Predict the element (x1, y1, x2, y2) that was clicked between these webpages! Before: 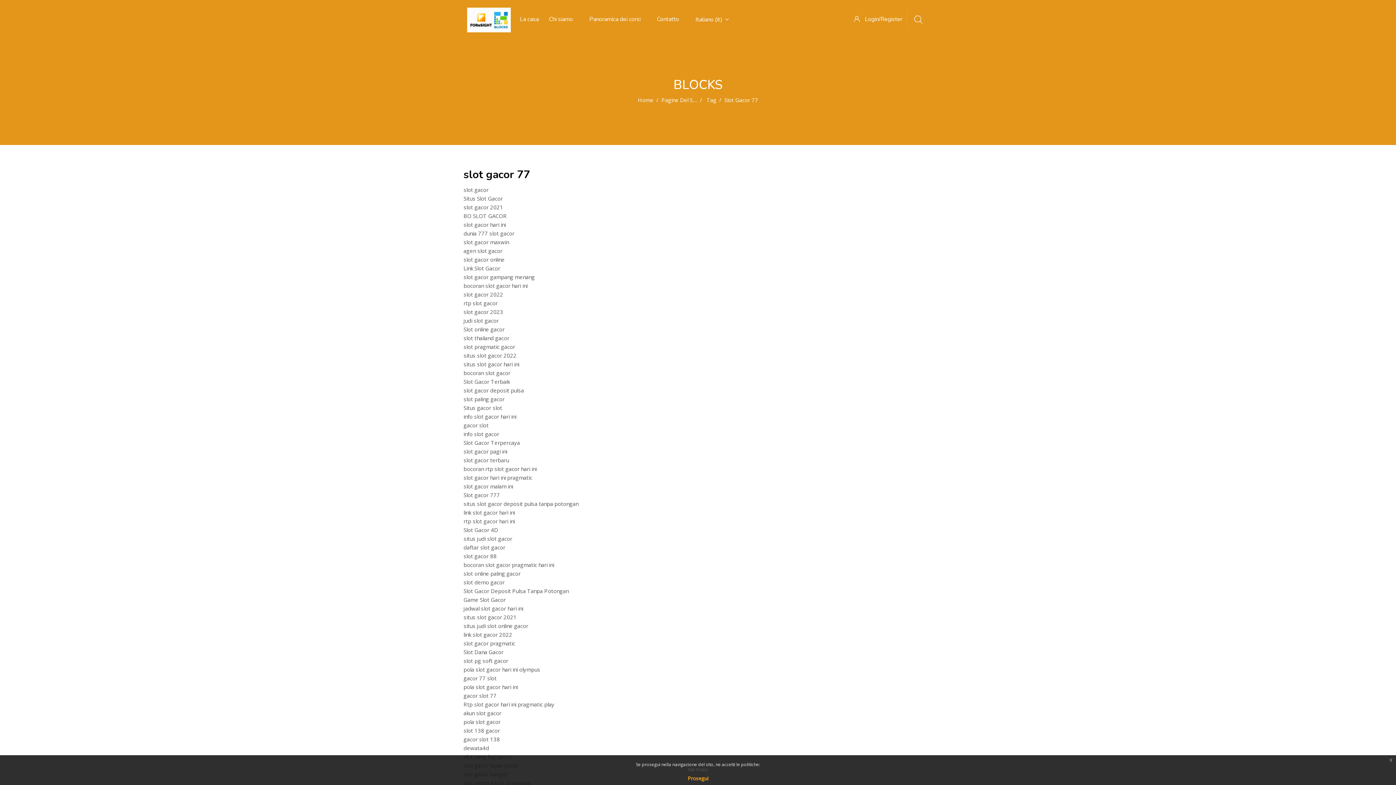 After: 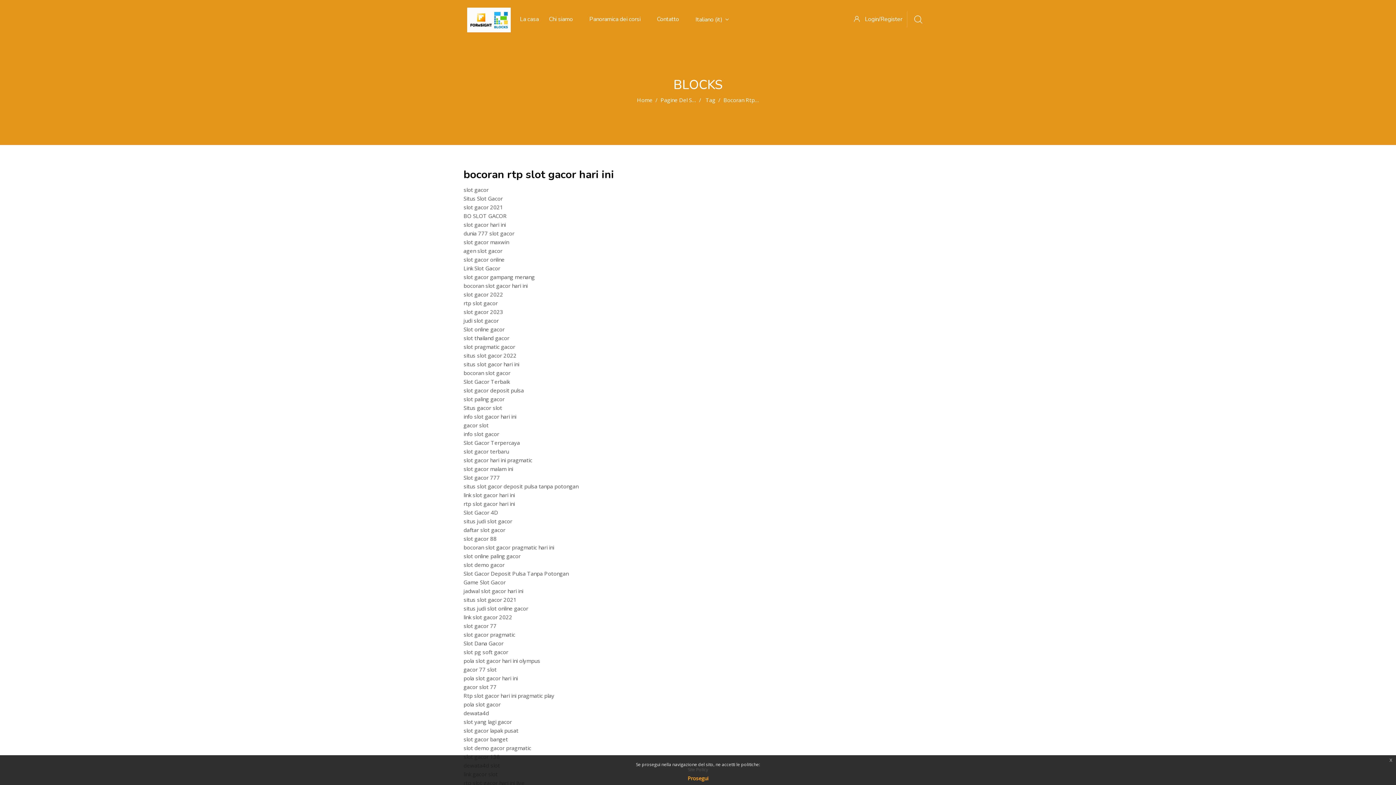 Action: label: bocoran rtp slot gacor hari ini bbox: (463, 465, 536, 472)